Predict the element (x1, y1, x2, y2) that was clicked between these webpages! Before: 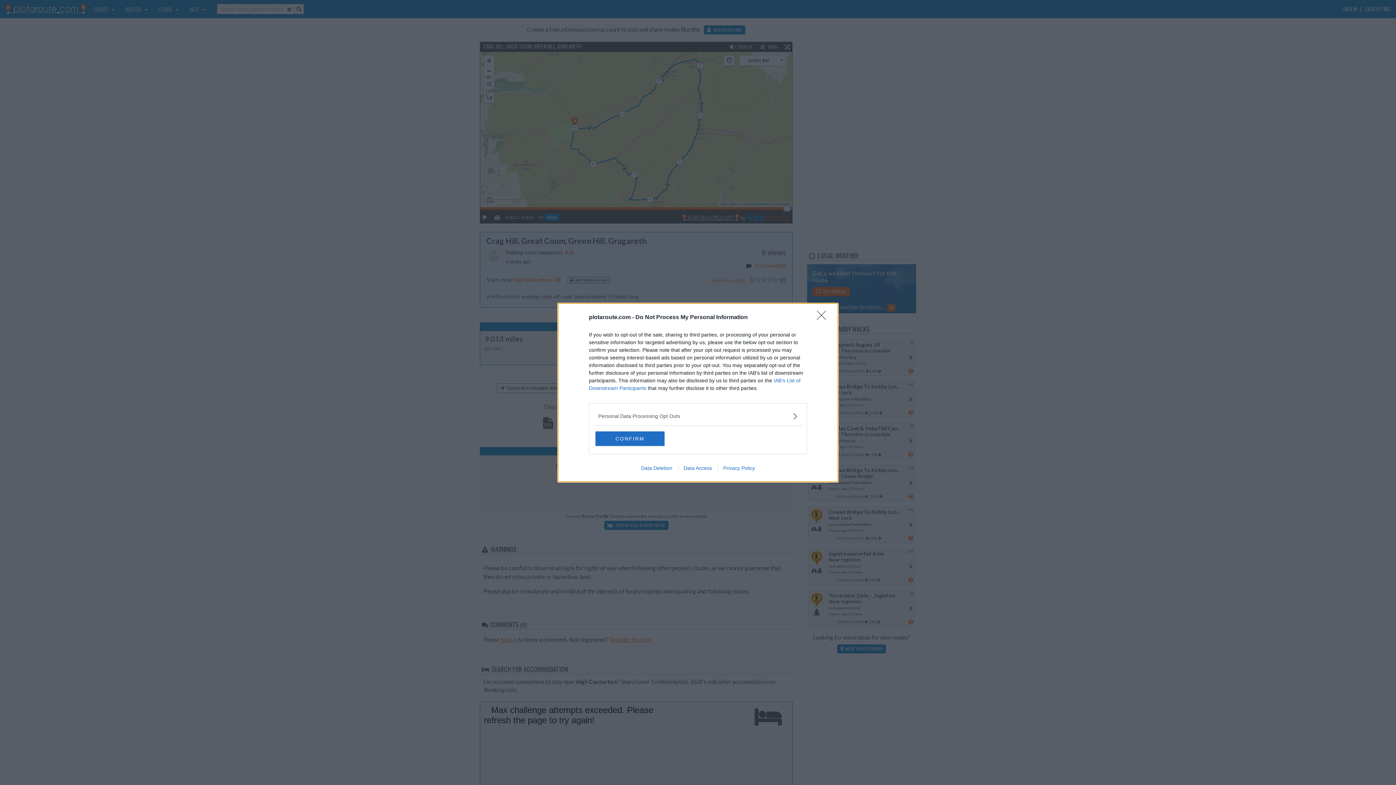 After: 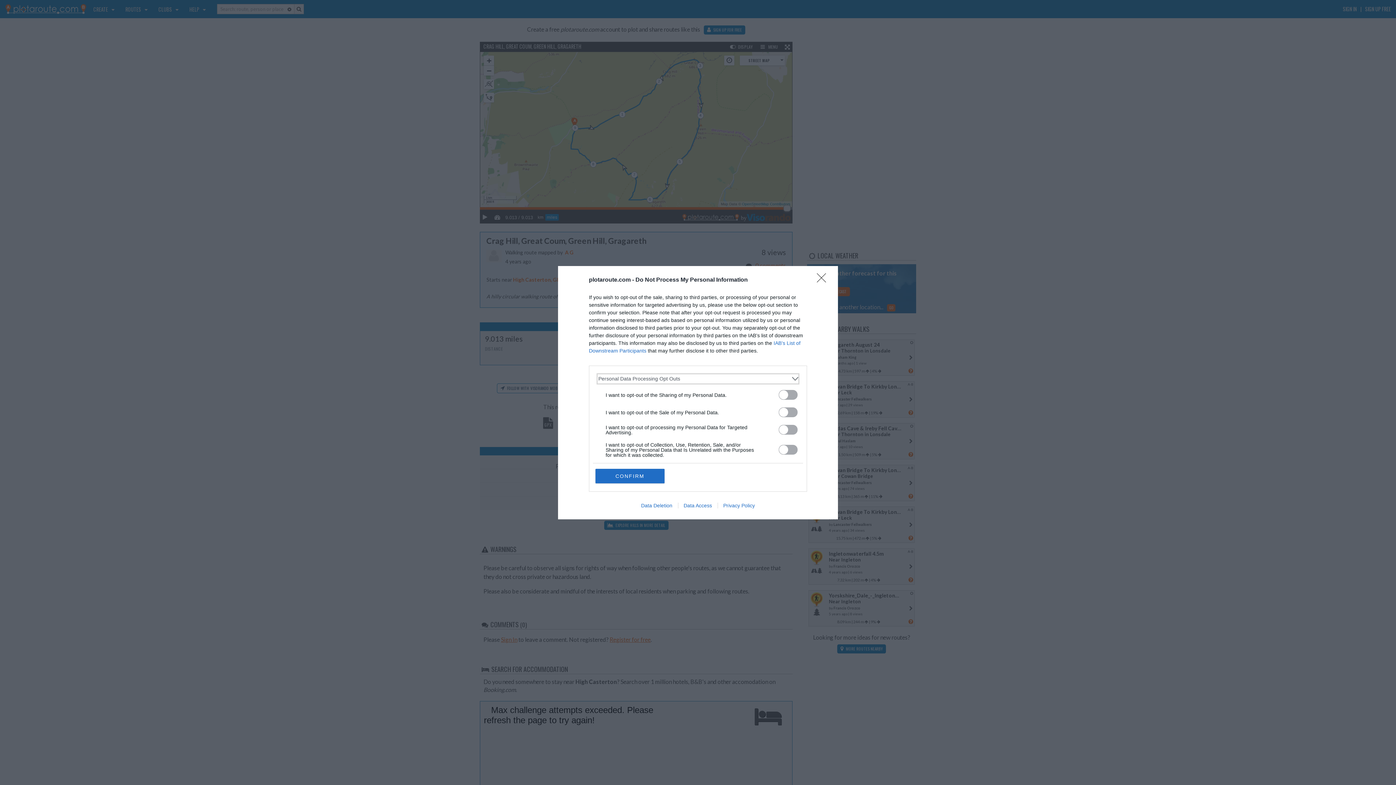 Action: label: Opt-Outs bbox: (598, 412, 797, 420)